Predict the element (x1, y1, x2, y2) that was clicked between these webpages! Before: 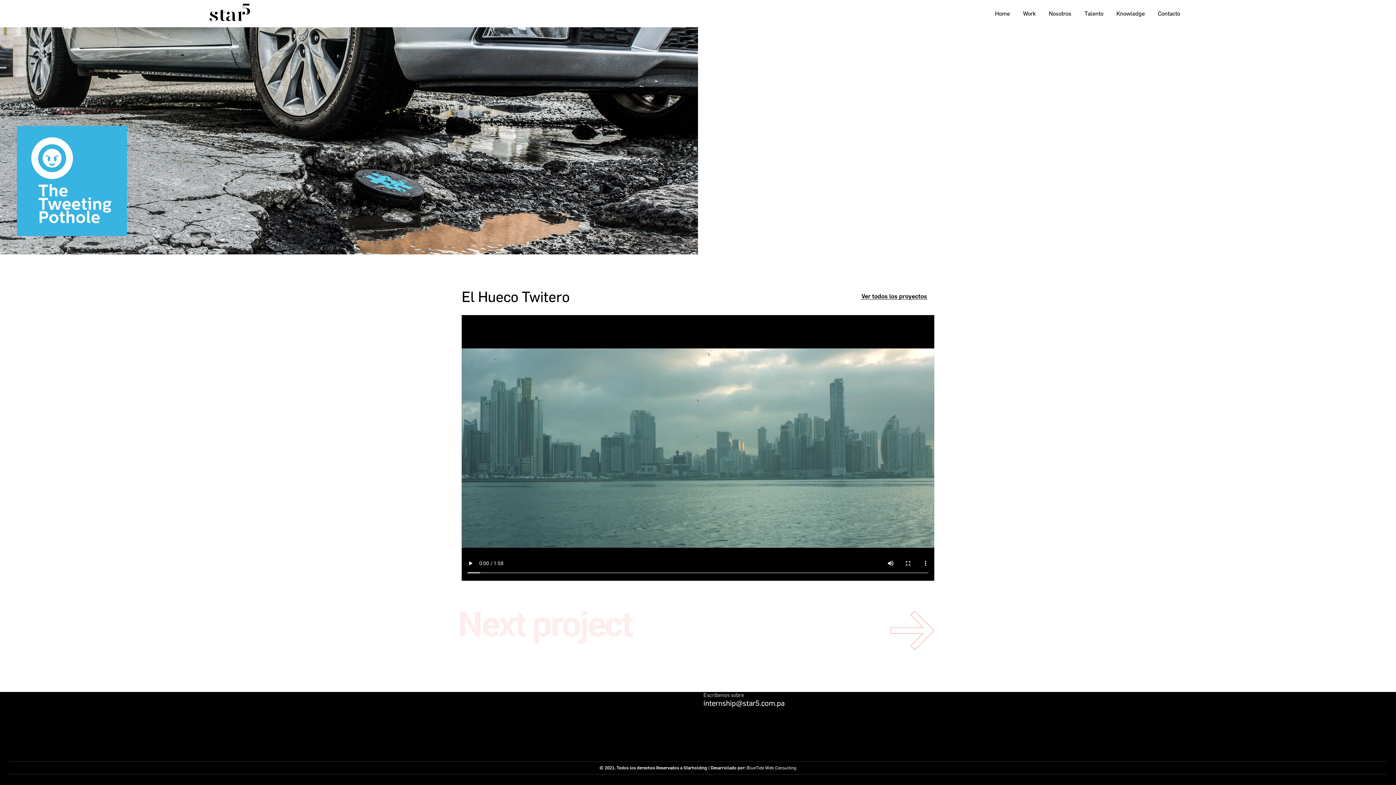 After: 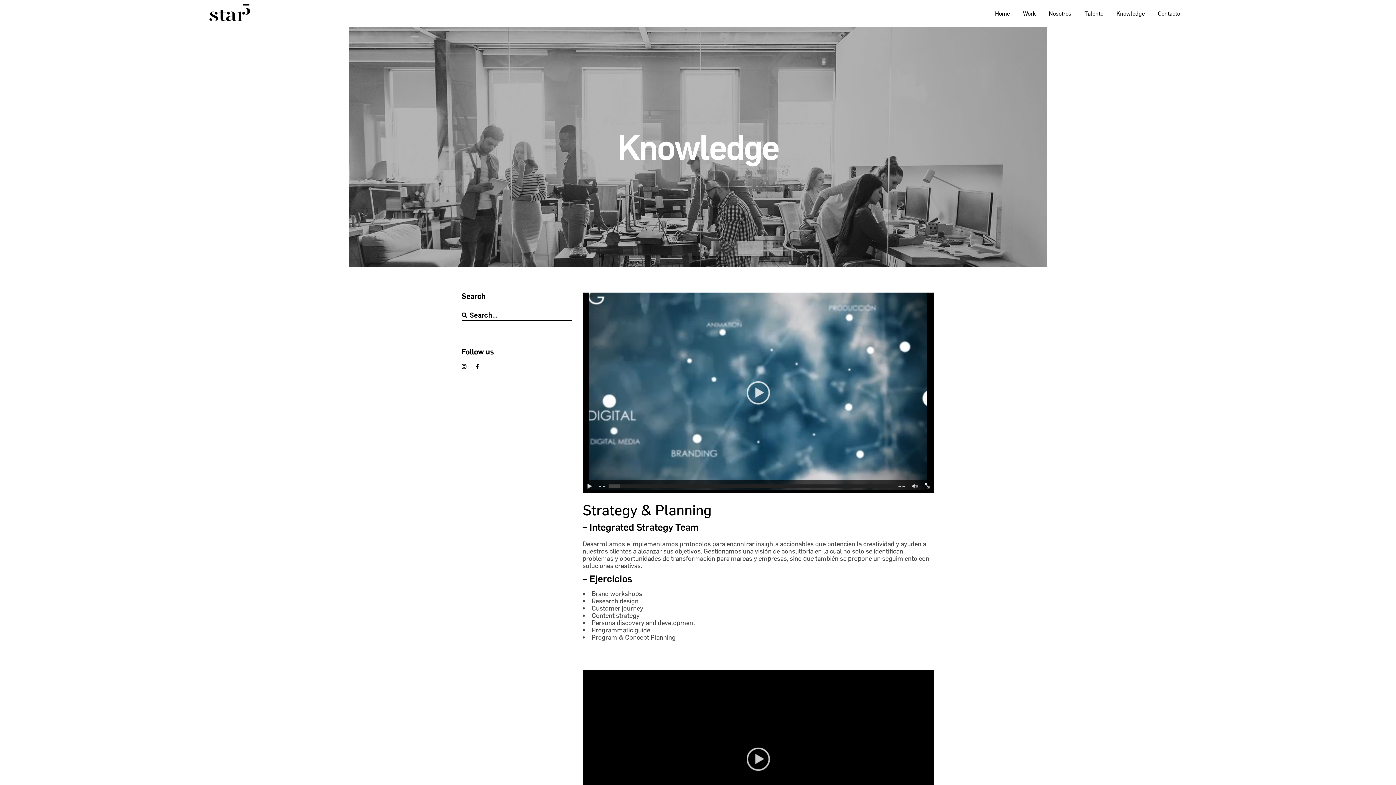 Action: label: Knowledge bbox: (1110, 10, 1151, 16)